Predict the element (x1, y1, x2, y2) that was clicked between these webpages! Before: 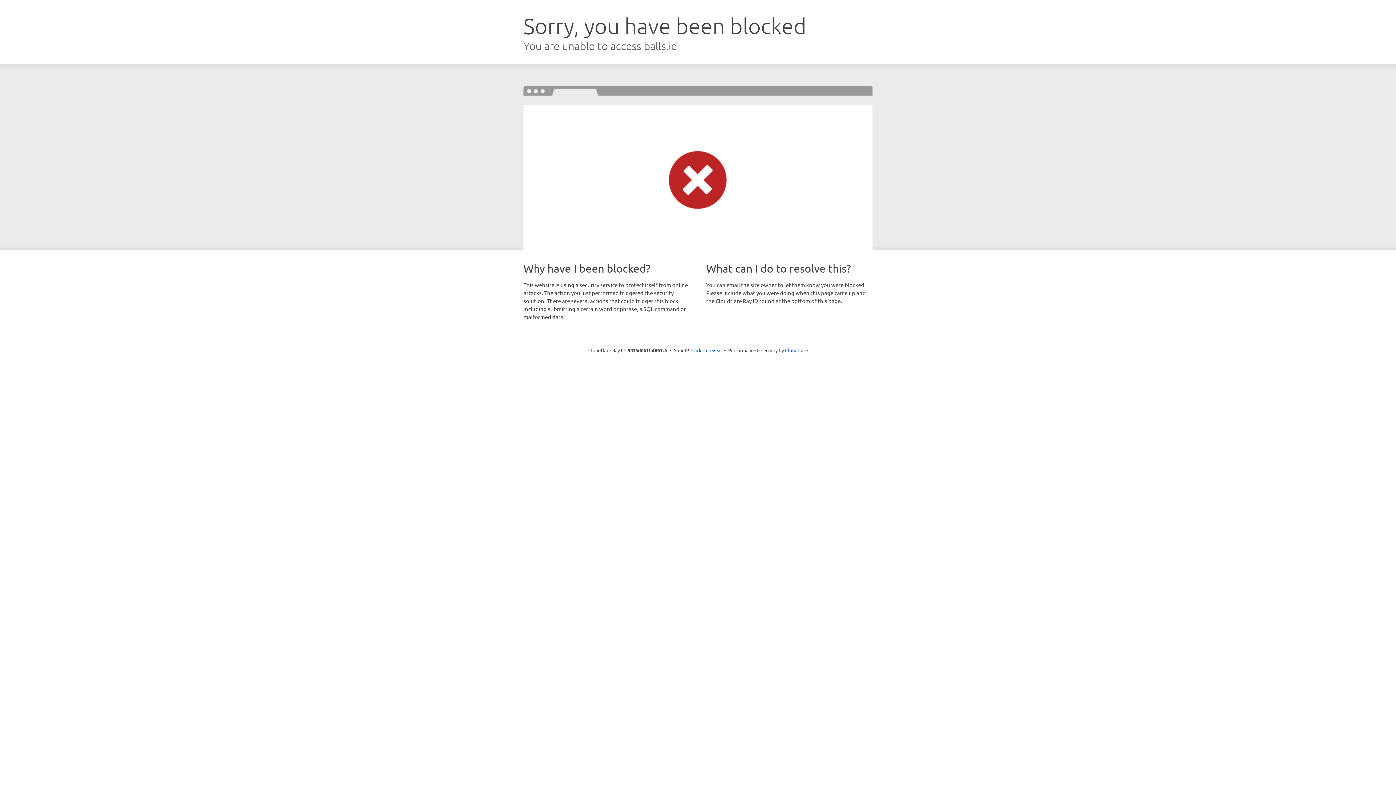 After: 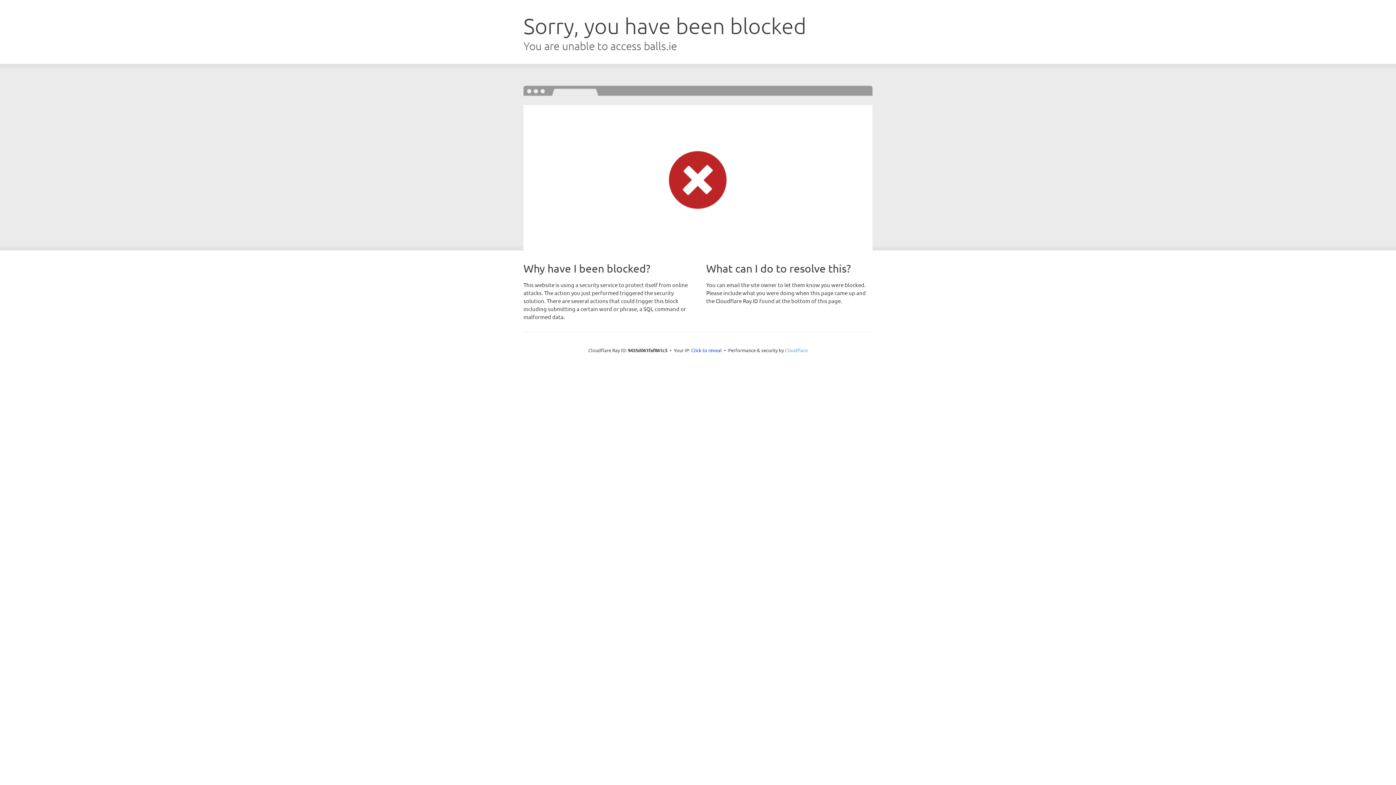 Action: bbox: (785, 347, 808, 353) label: Cloudflare